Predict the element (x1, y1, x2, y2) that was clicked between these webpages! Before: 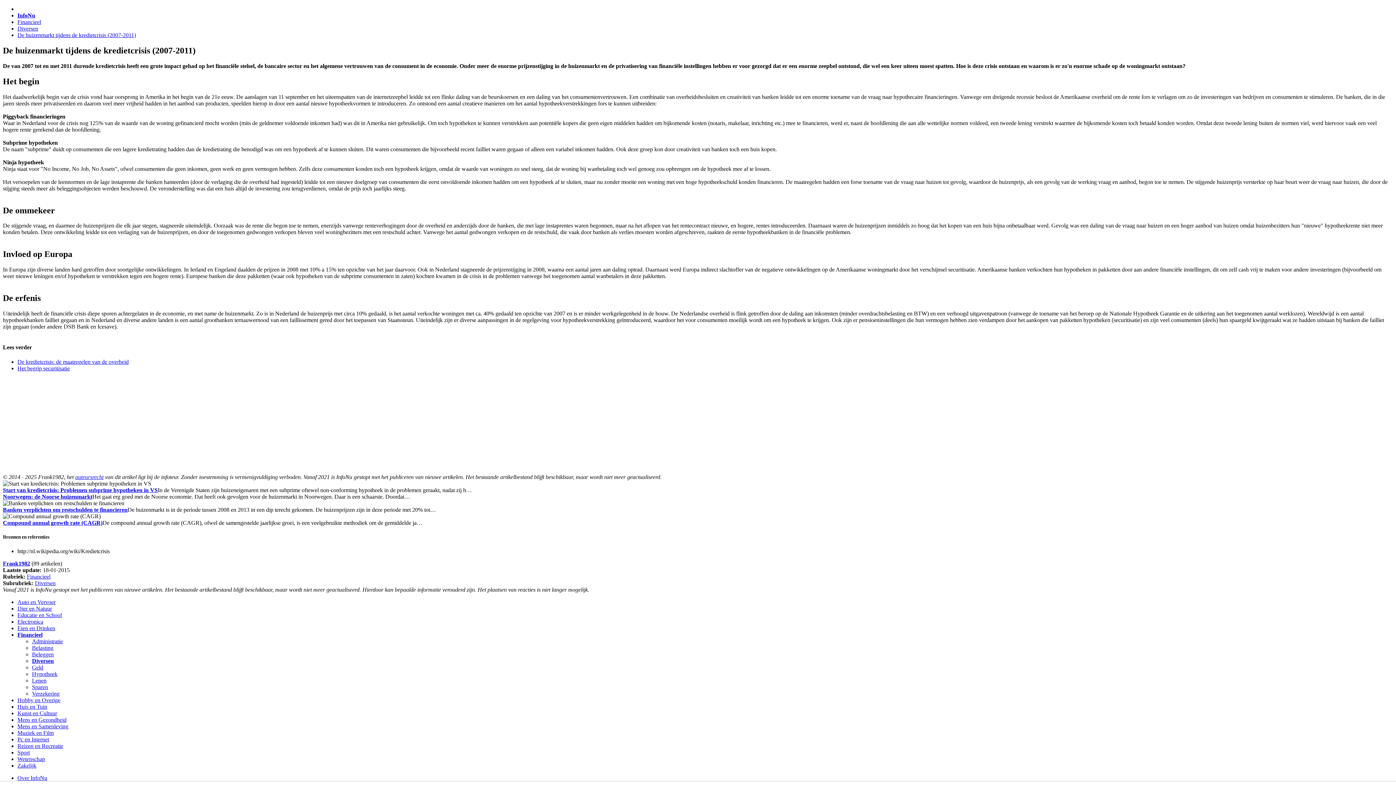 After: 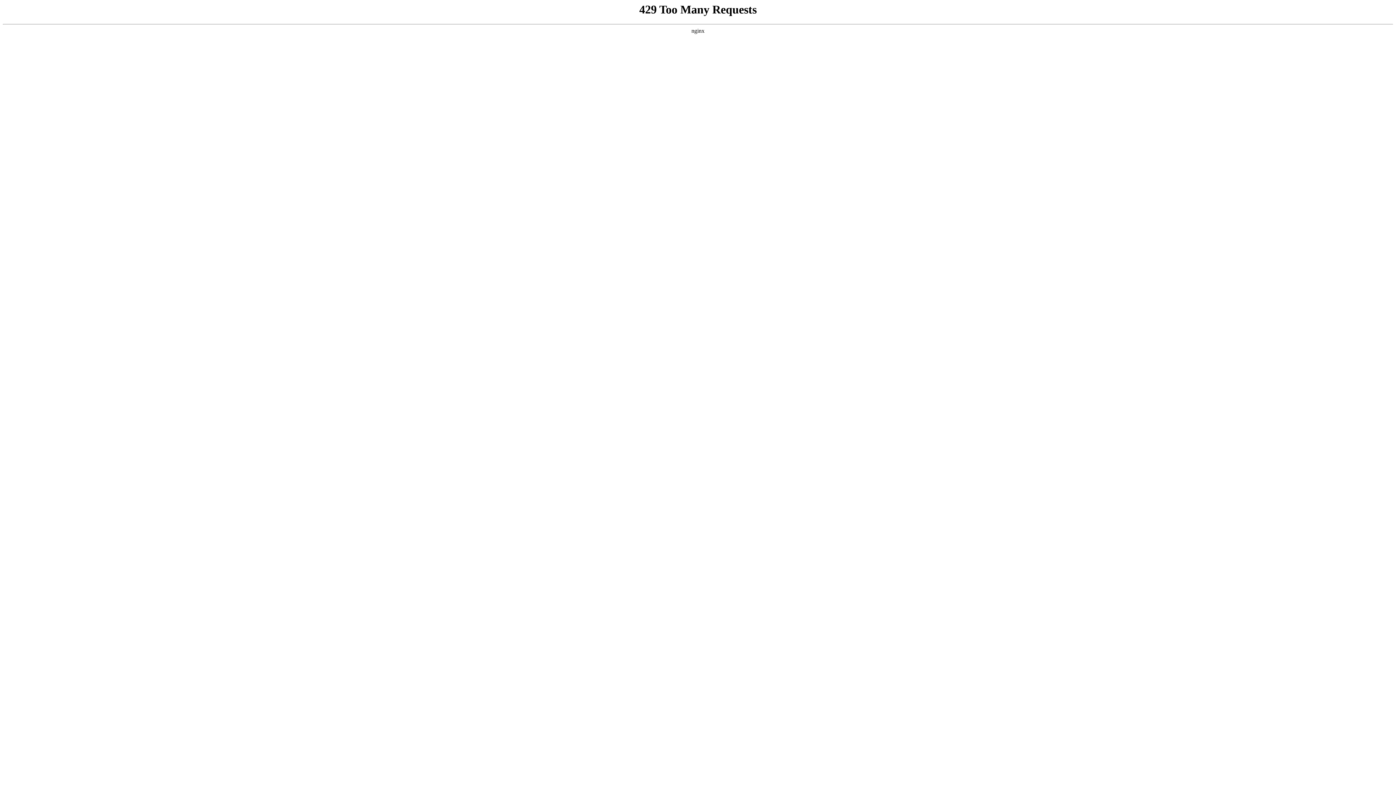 Action: bbox: (32, 658, 53, 664) label: Diversen